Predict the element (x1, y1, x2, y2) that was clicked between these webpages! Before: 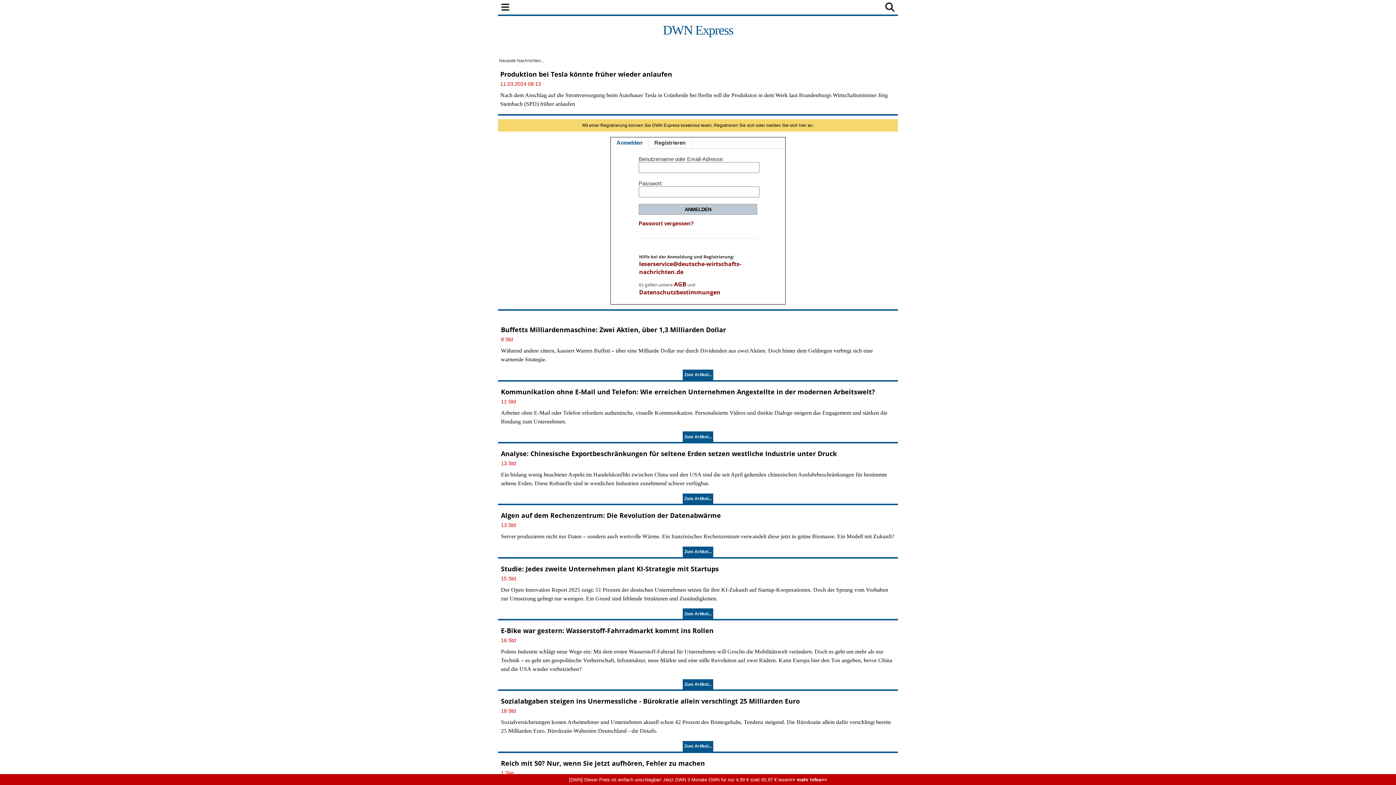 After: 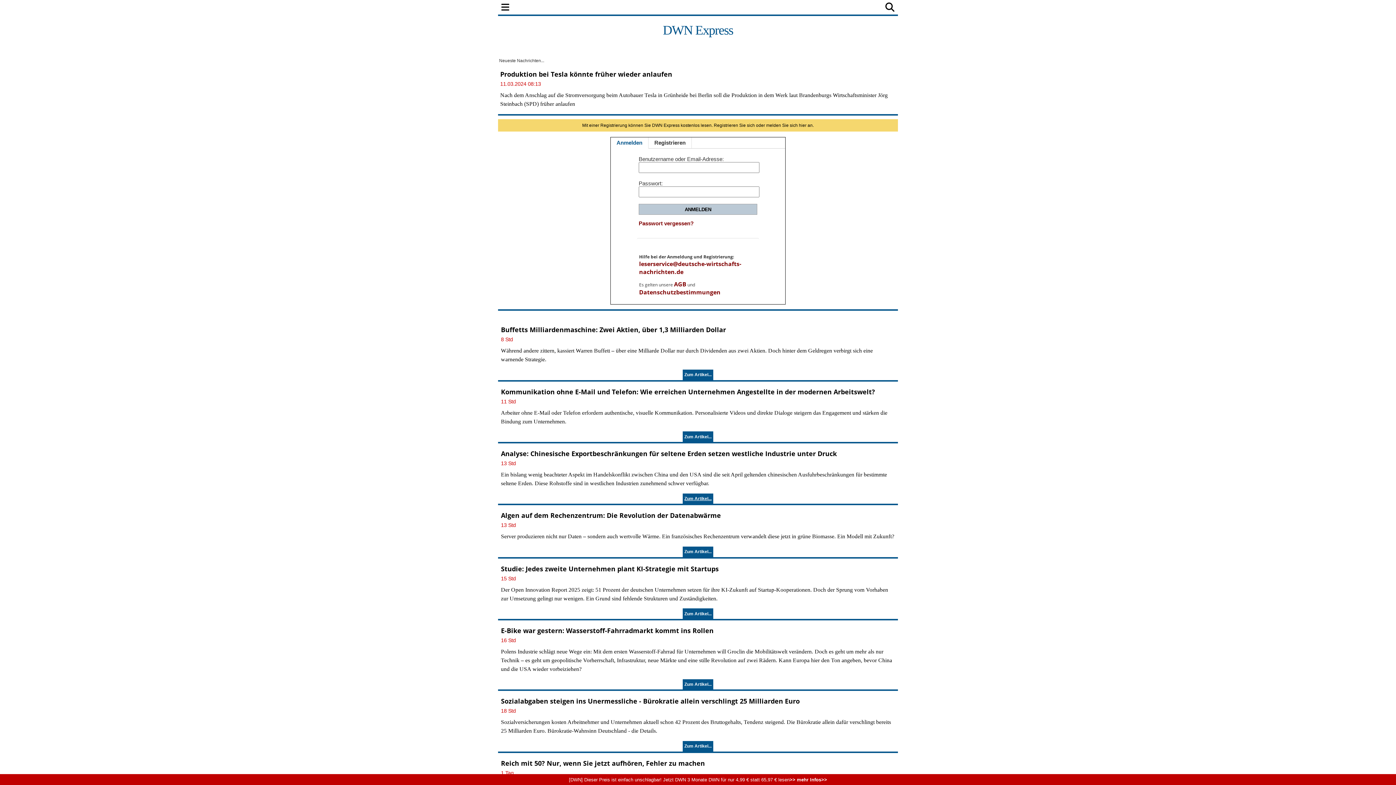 Action: label: Zum Artikel... bbox: (682, 493, 713, 504)